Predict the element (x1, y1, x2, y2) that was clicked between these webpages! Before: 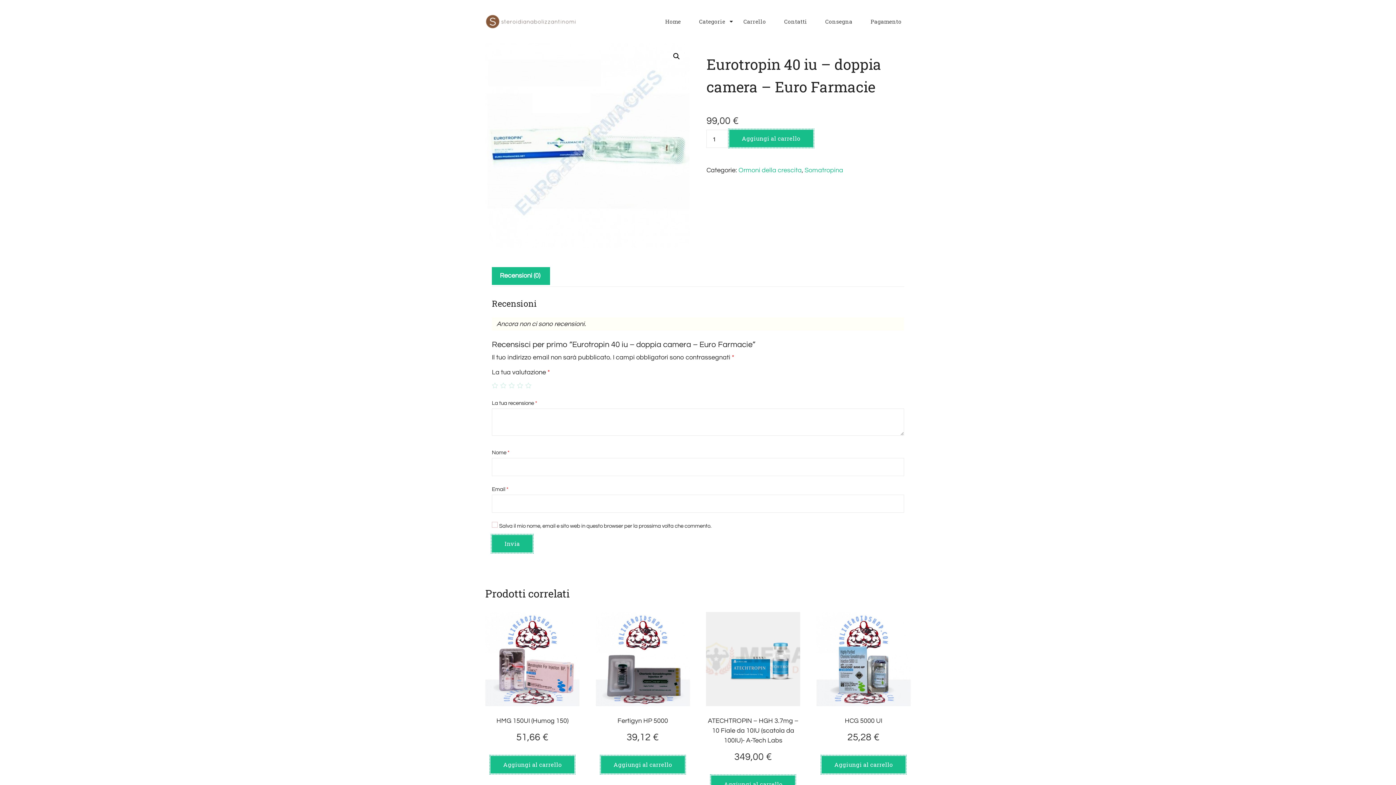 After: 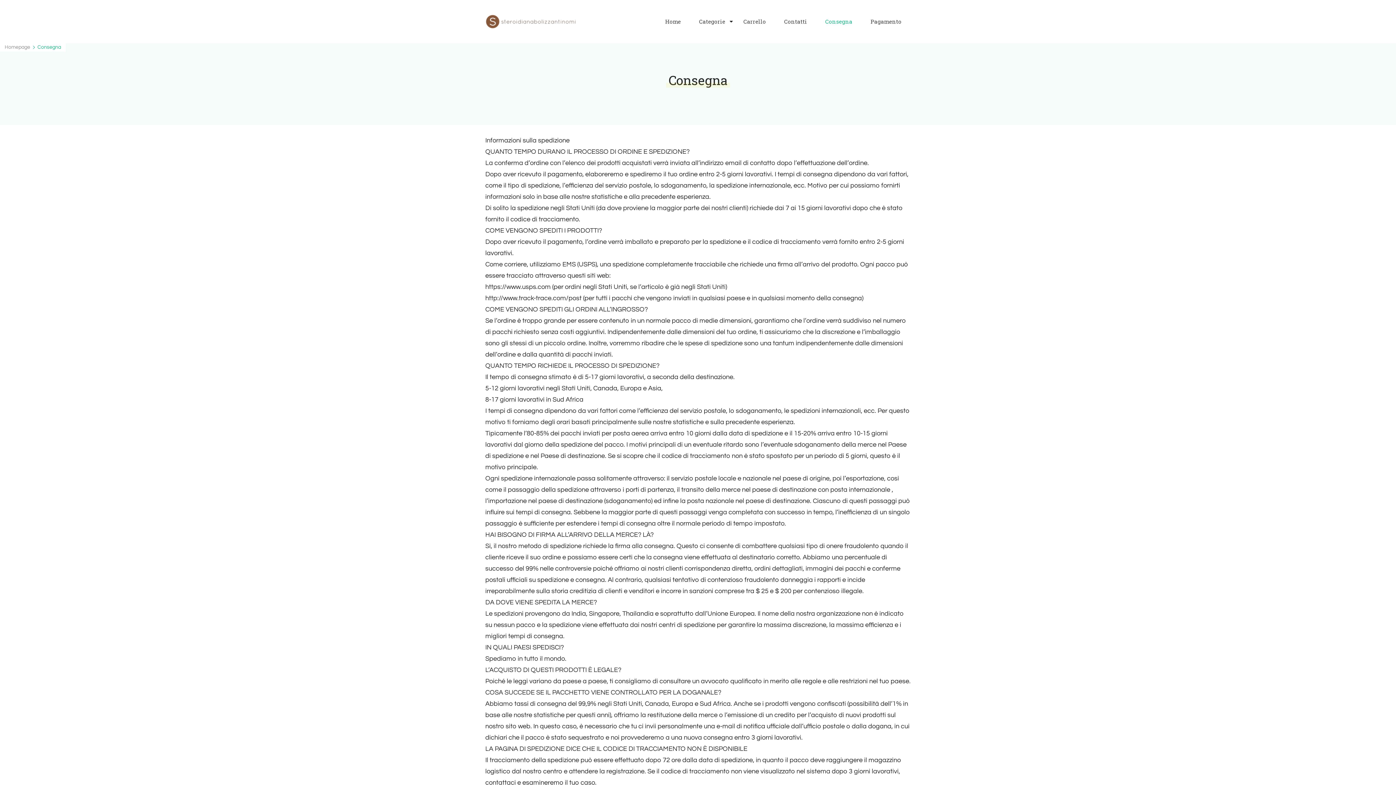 Action: bbox: (825, 18, 852, 24) label: Consegna